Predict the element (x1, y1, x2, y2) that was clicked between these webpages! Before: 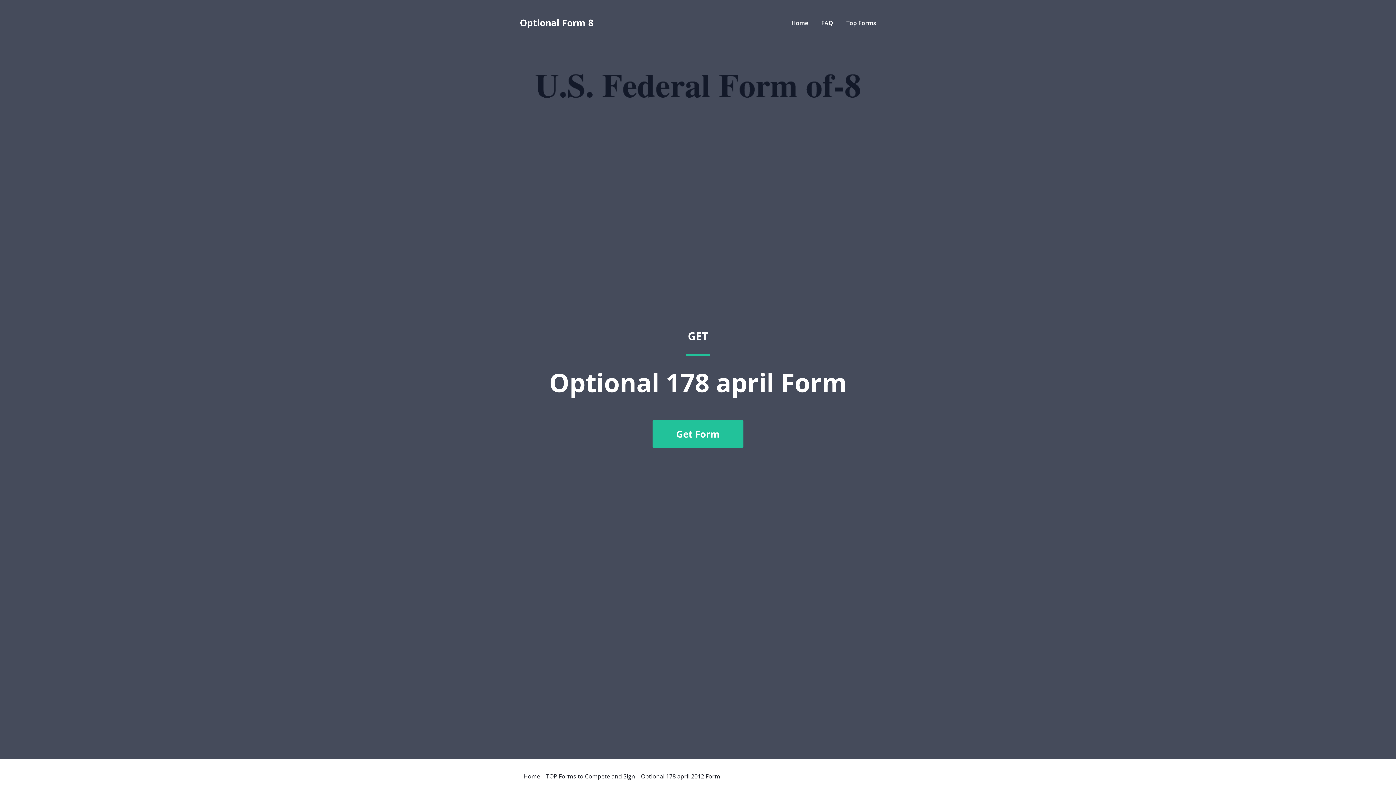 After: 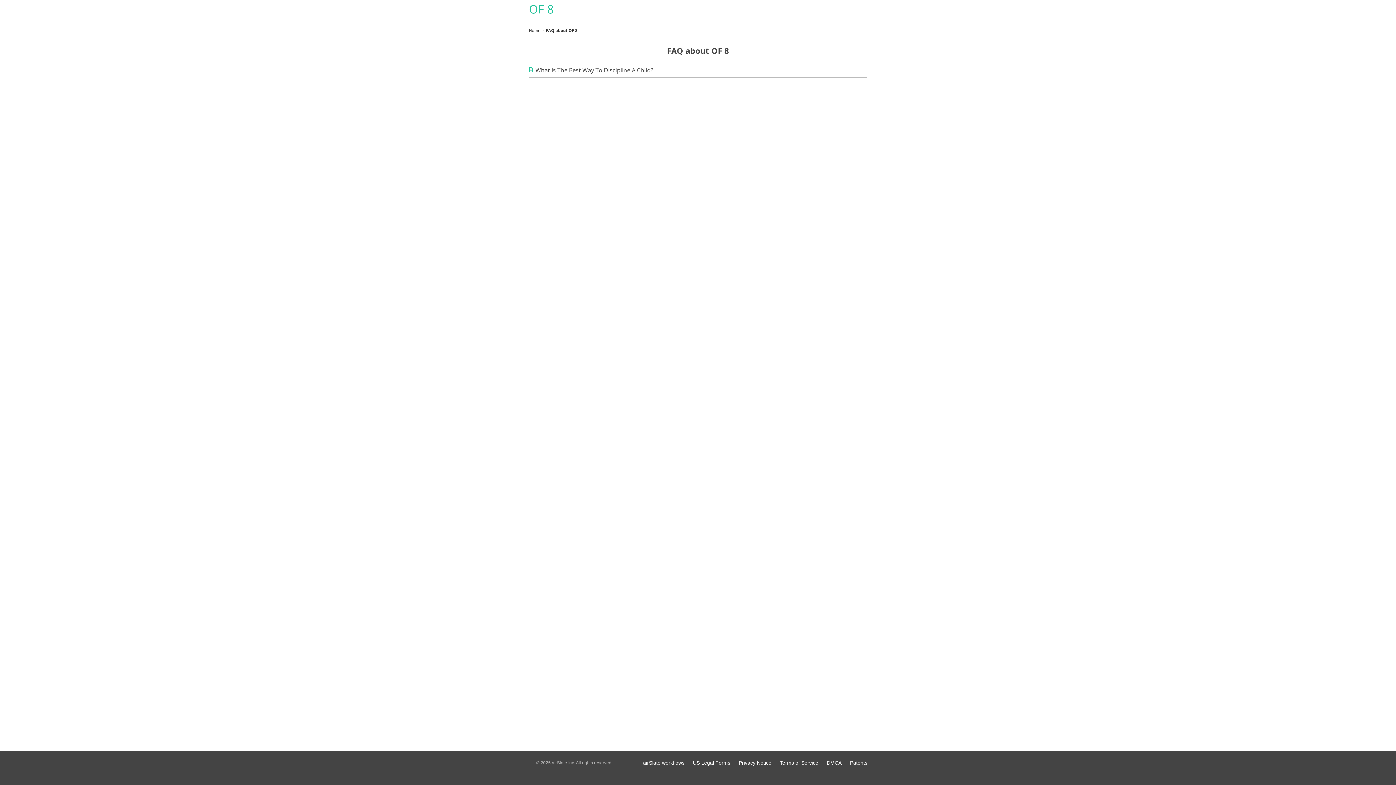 Action: label: FAQ  bbox: (821, 18, 834, 26)